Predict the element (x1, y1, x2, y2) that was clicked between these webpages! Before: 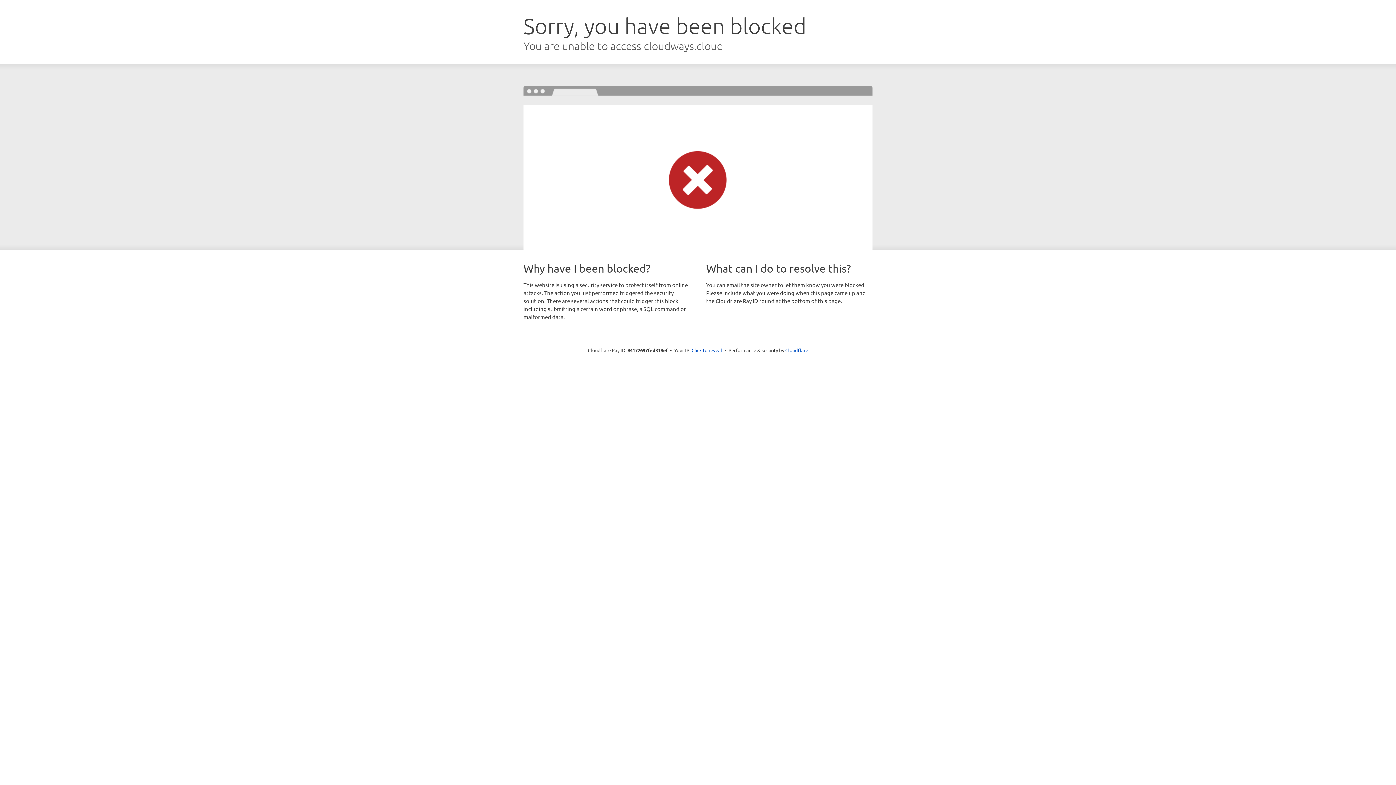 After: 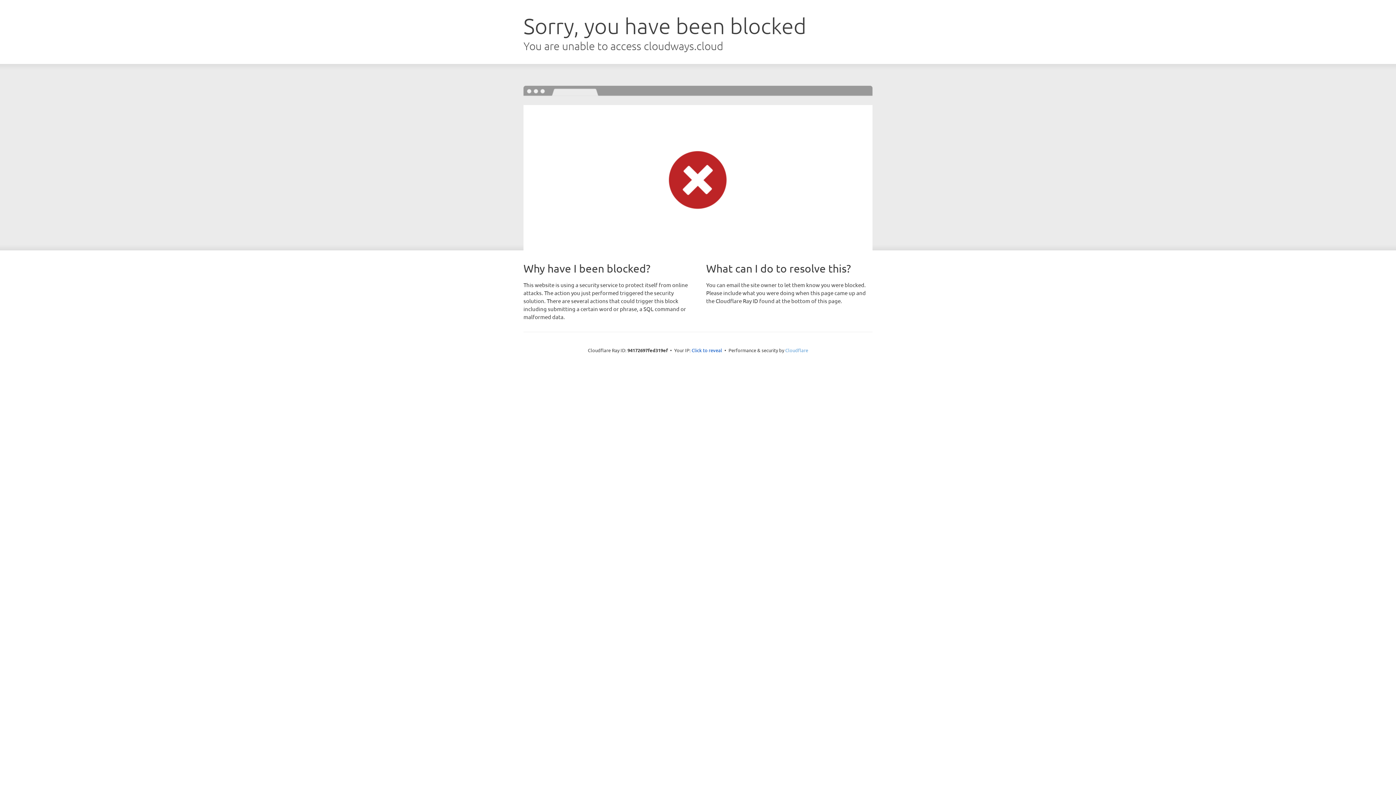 Action: bbox: (785, 347, 808, 353) label: Cloudflare